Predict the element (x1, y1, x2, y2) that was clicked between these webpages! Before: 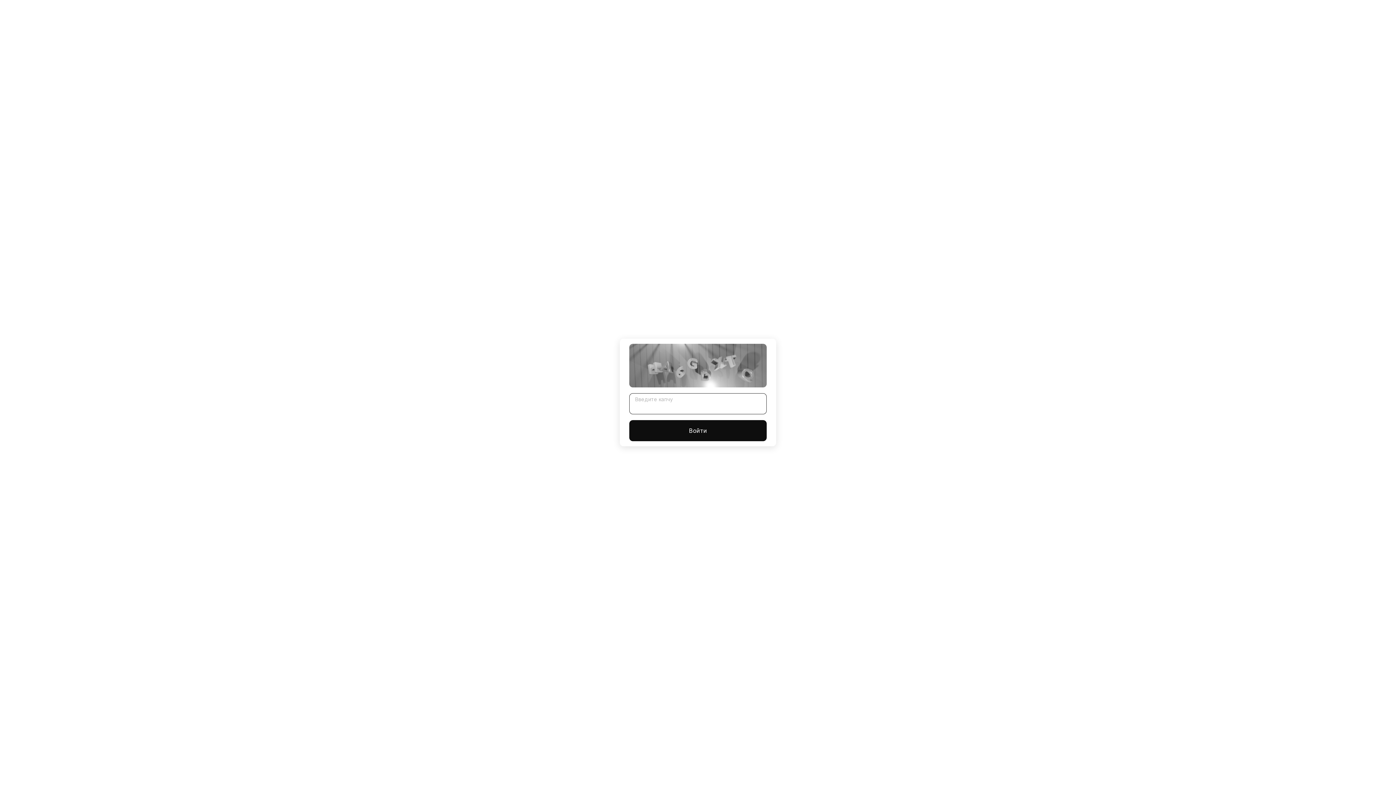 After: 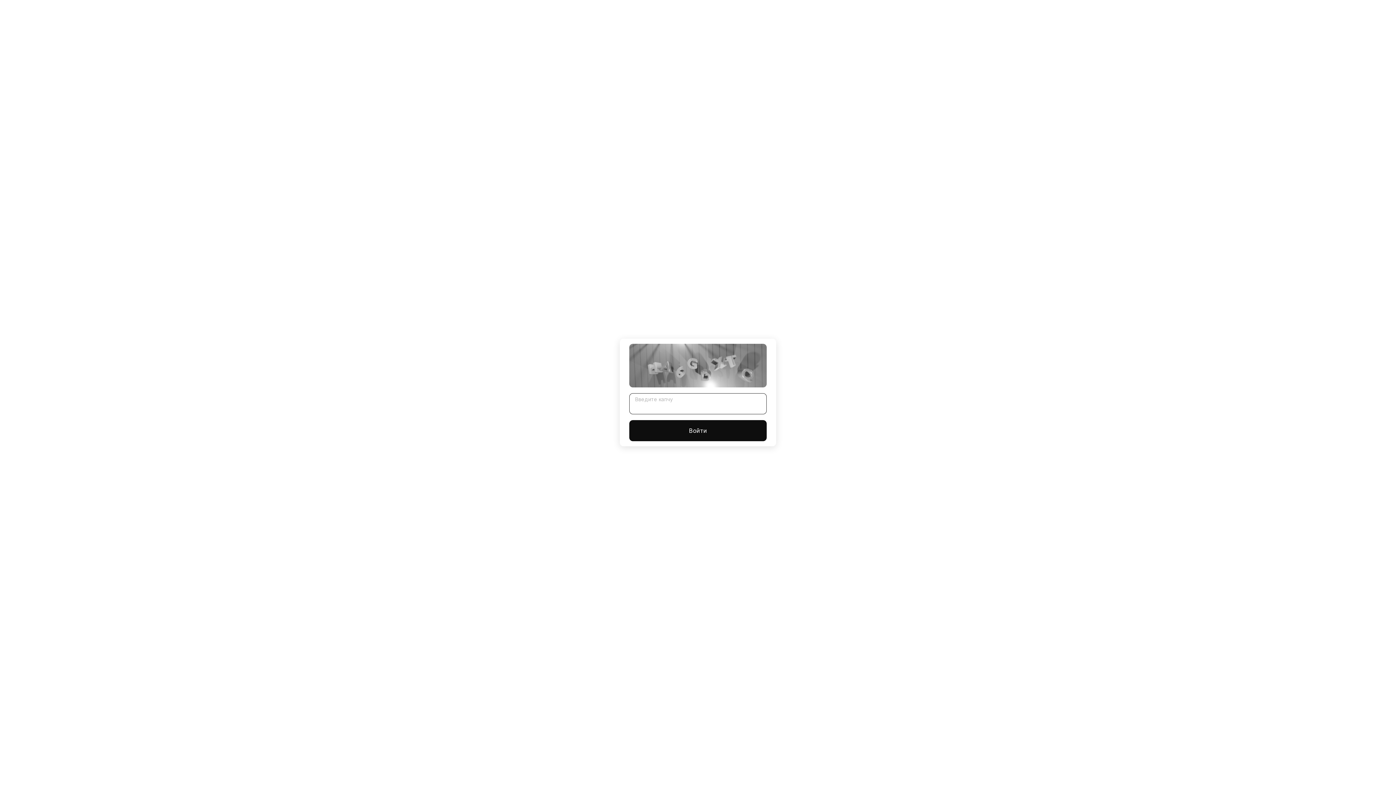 Action: bbox: (629, 420, 766, 441) label: Войти